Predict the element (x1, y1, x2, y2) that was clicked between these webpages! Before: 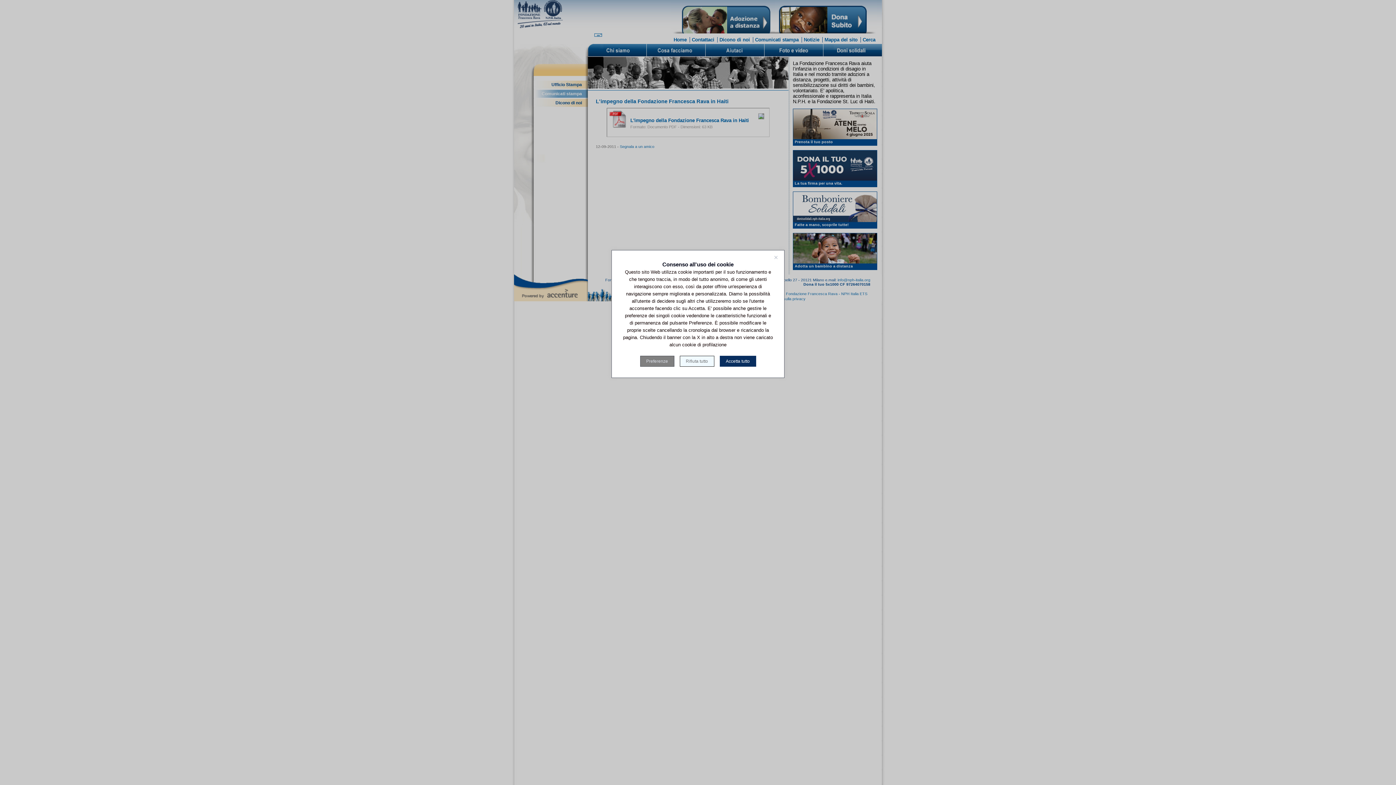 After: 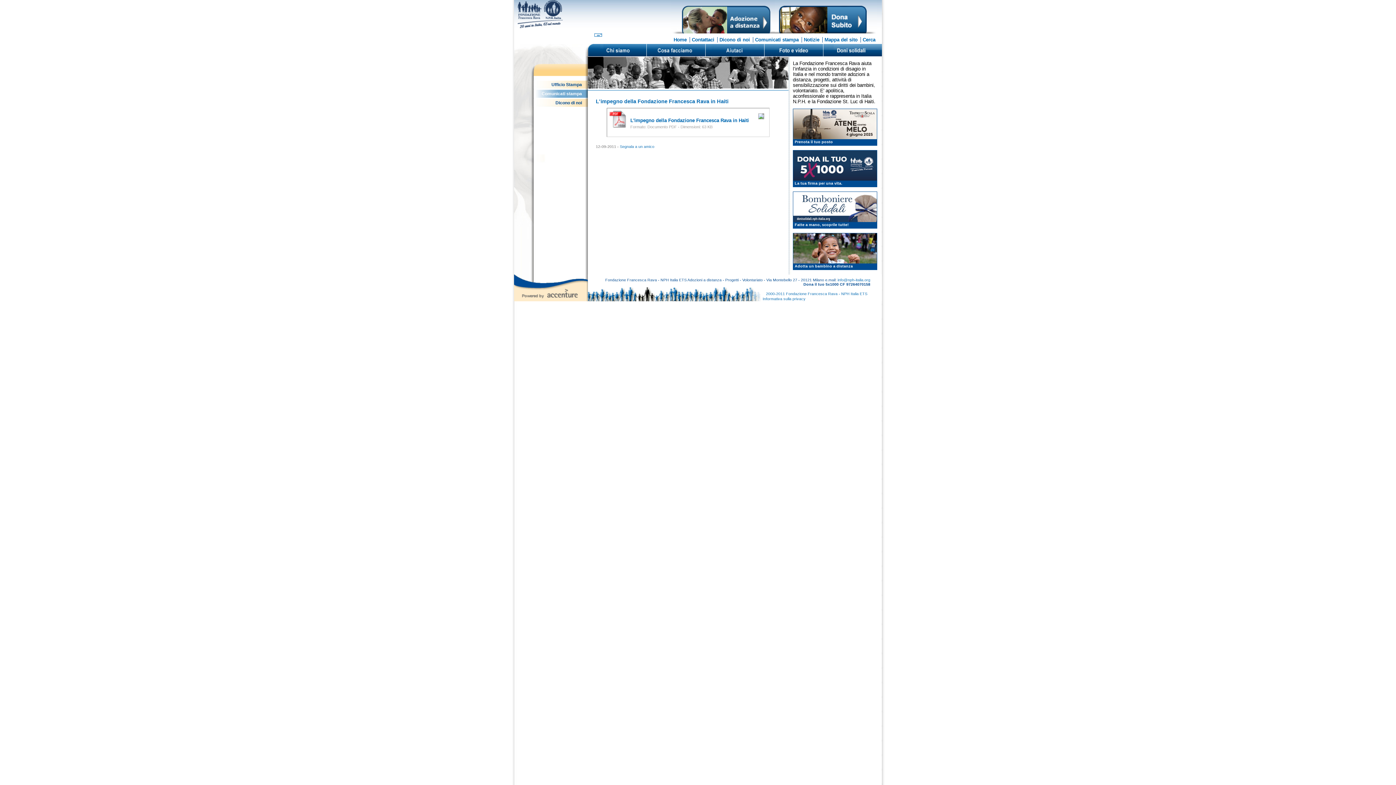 Action: bbox: (679, 356, 714, 366) label: Rifiuta tutto